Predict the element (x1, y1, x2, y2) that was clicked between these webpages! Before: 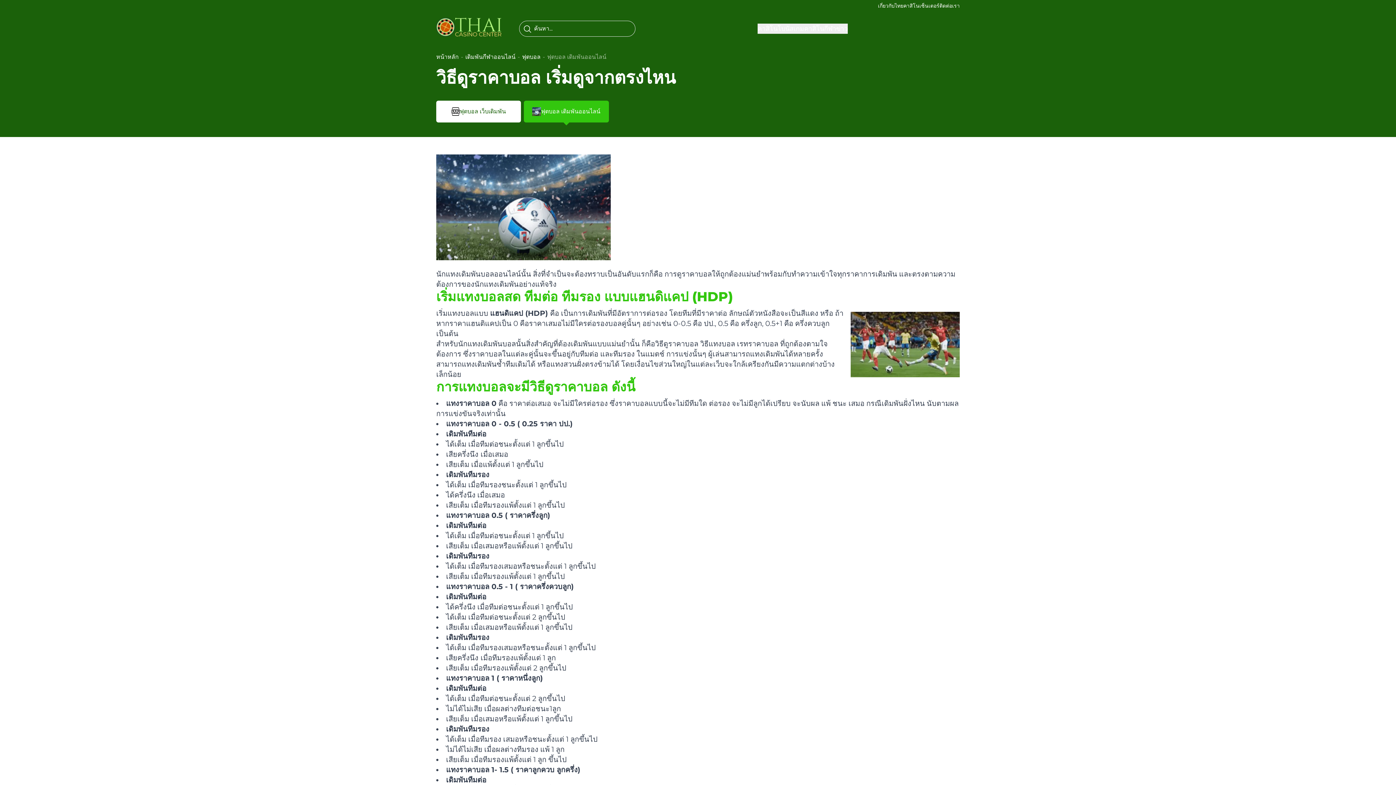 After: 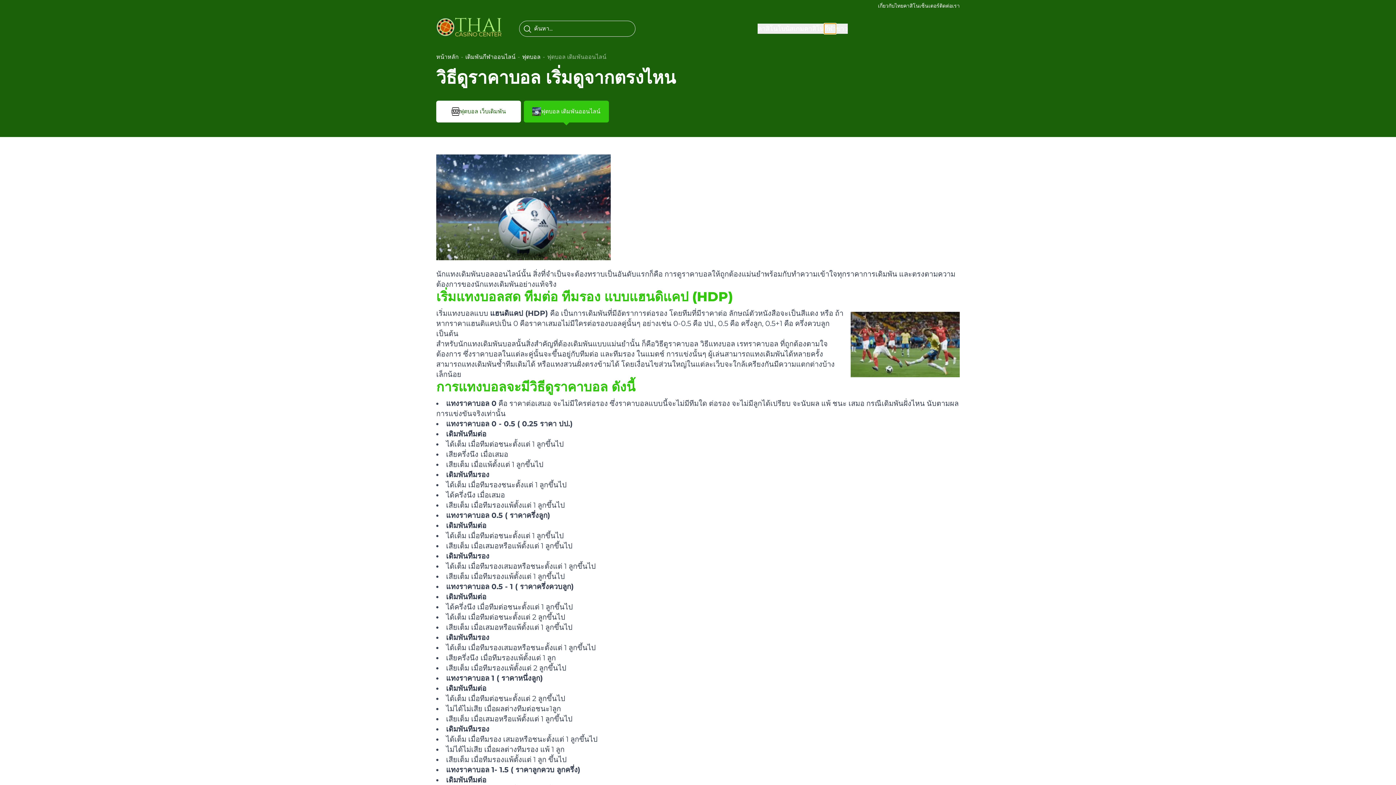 Action: label: กีฬา bbox: (824, 23, 836, 33)